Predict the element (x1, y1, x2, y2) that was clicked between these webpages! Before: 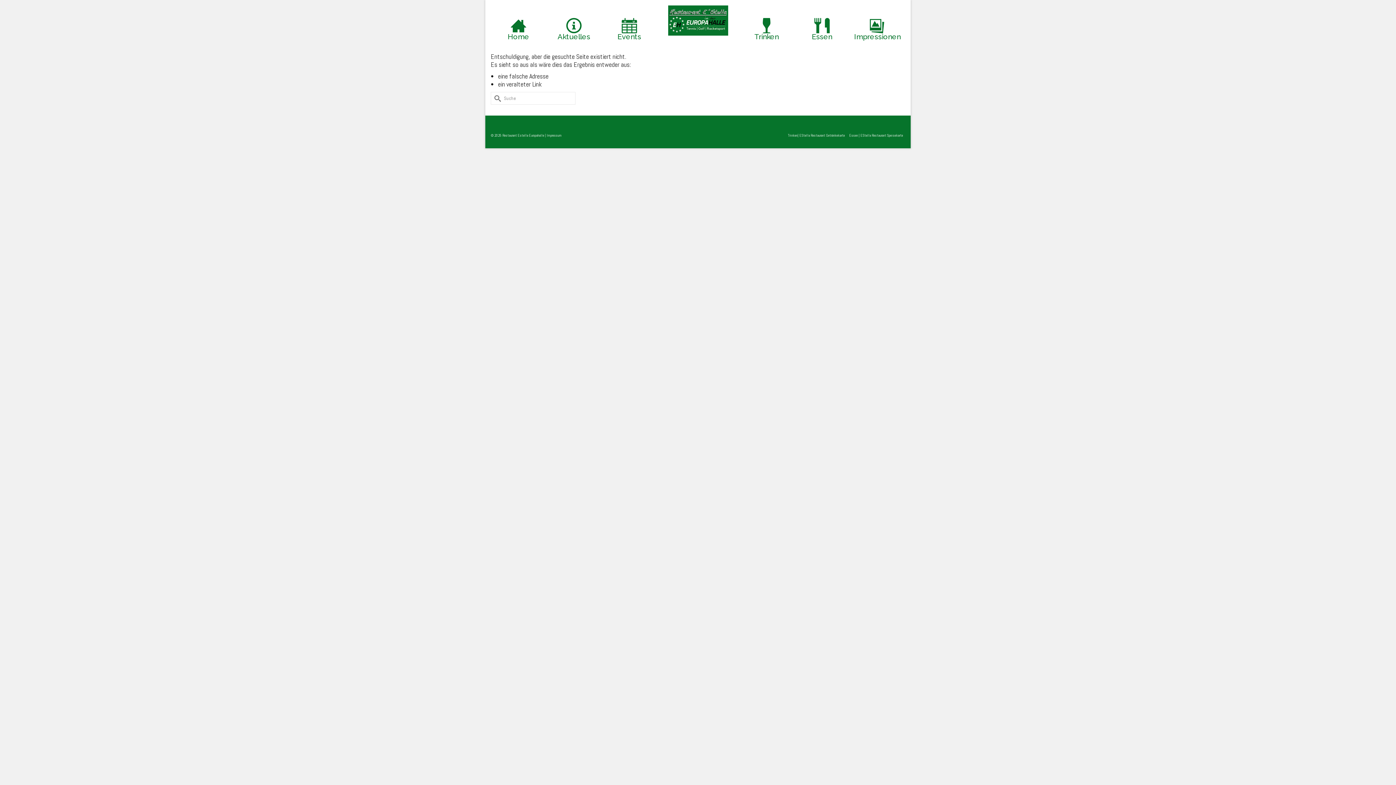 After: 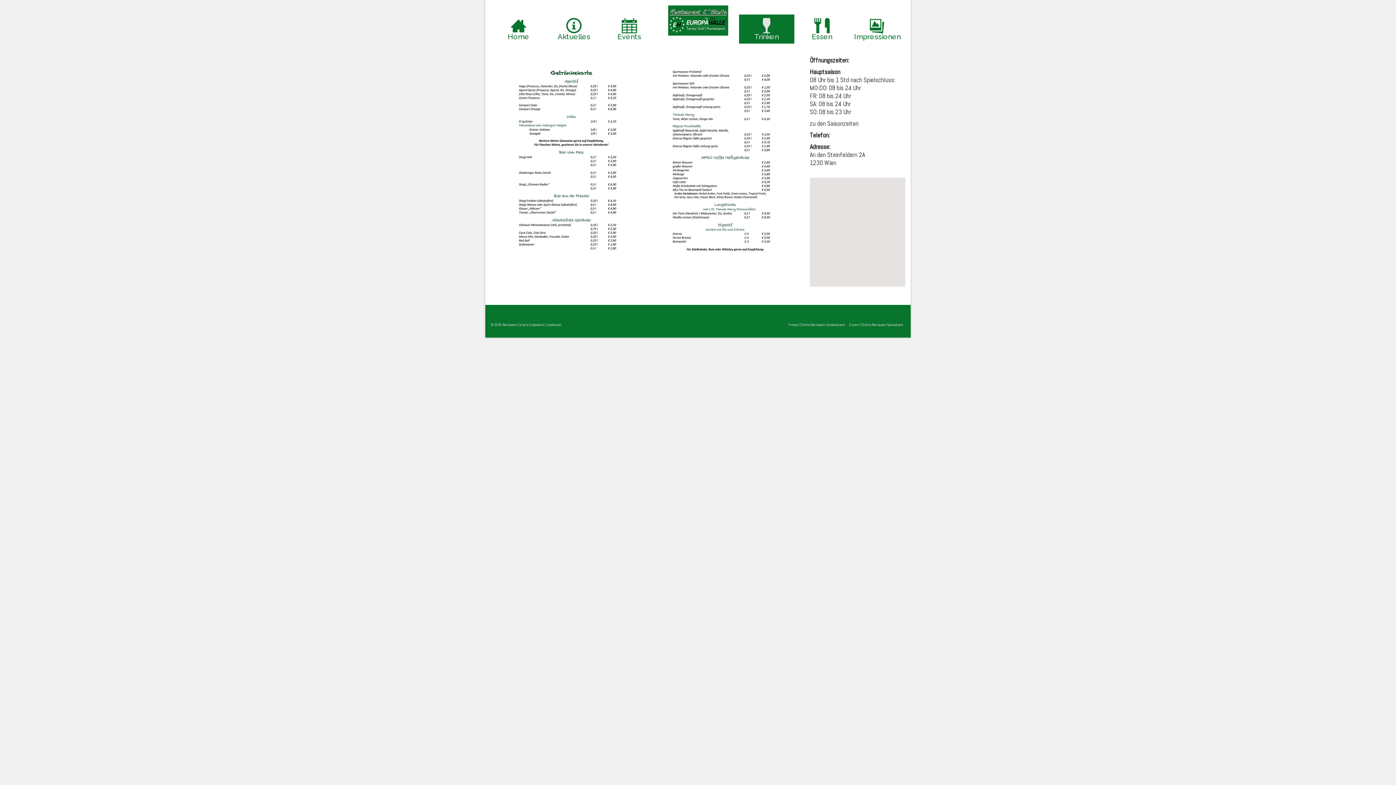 Action: bbox: (739, 14, 794, 43) label: Trinken